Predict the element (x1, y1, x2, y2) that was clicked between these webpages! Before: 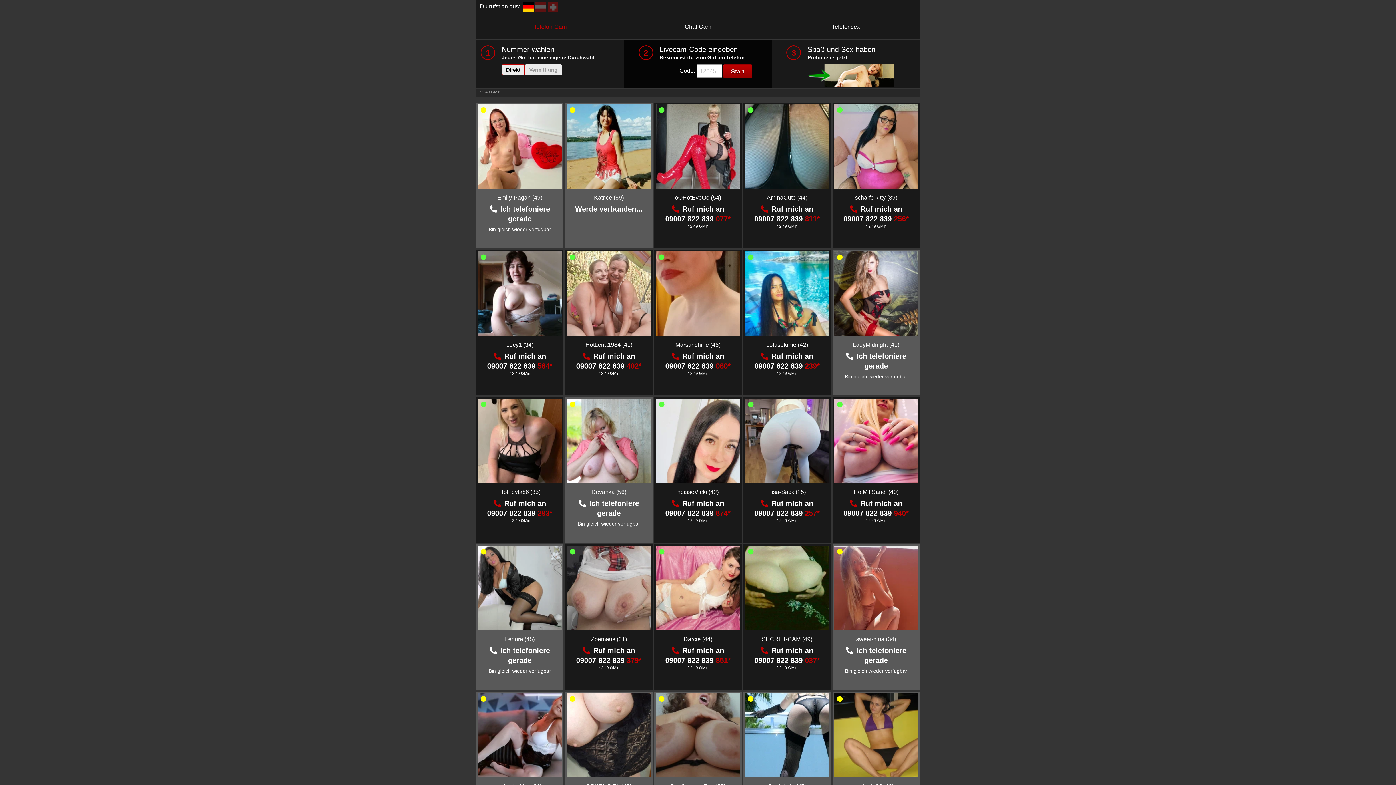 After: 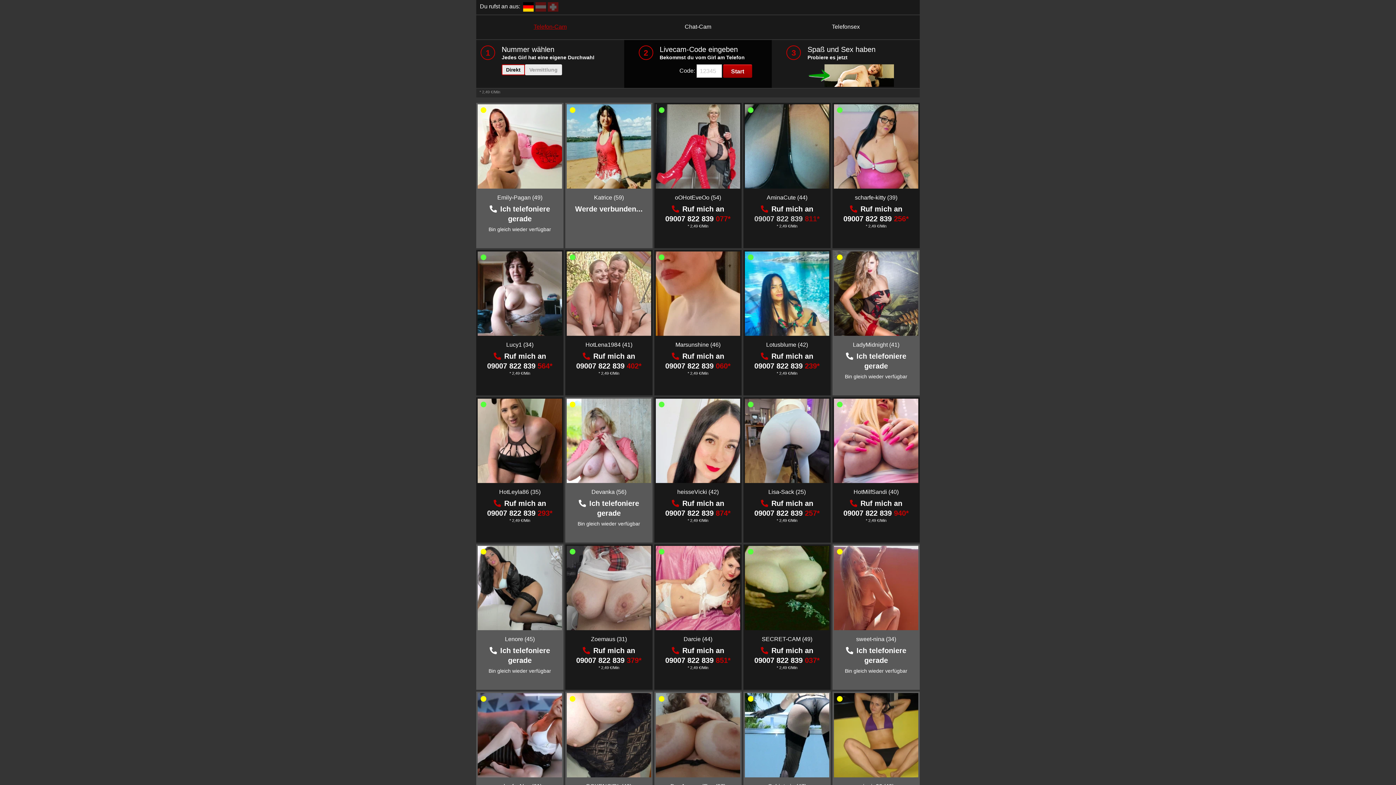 Action: label: 09007 822 839 811* bbox: (754, 214, 820, 222)